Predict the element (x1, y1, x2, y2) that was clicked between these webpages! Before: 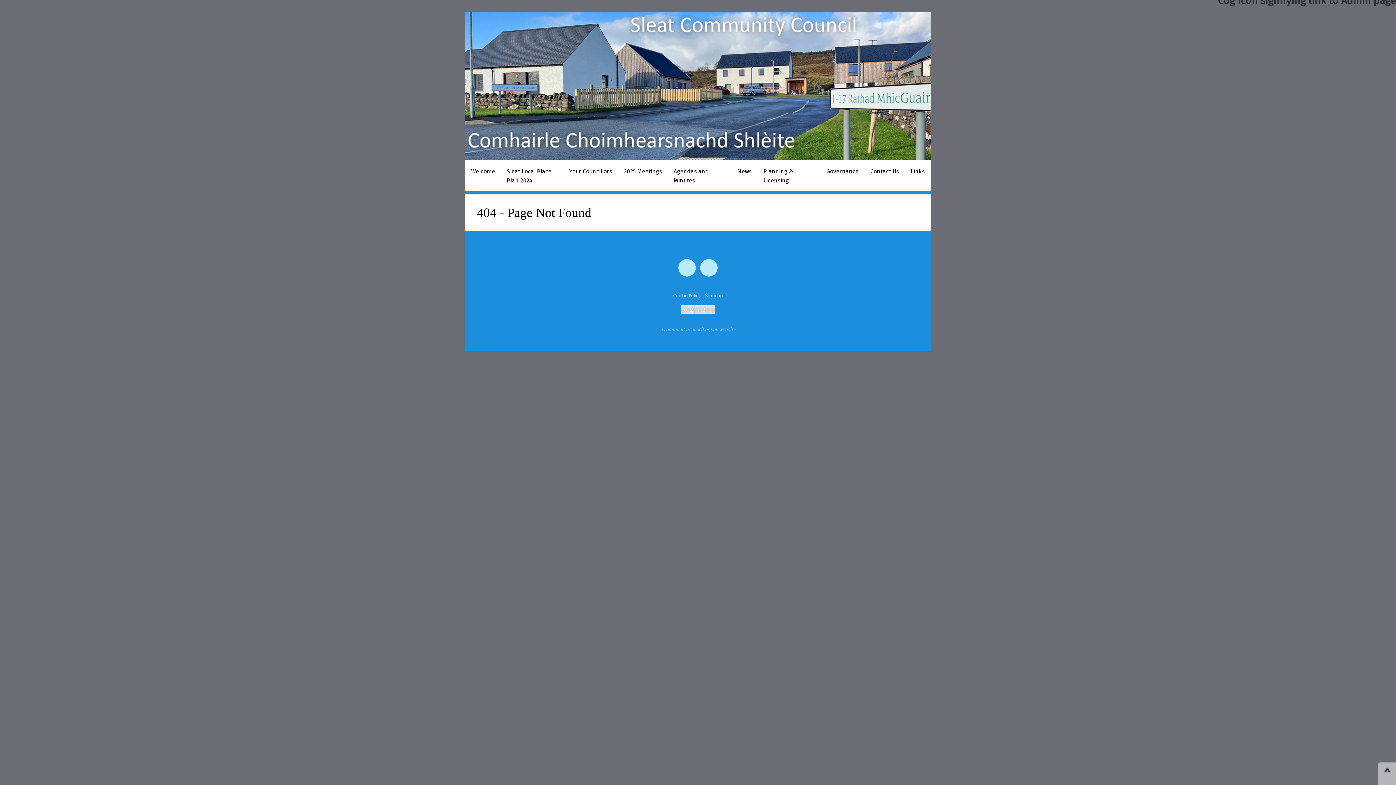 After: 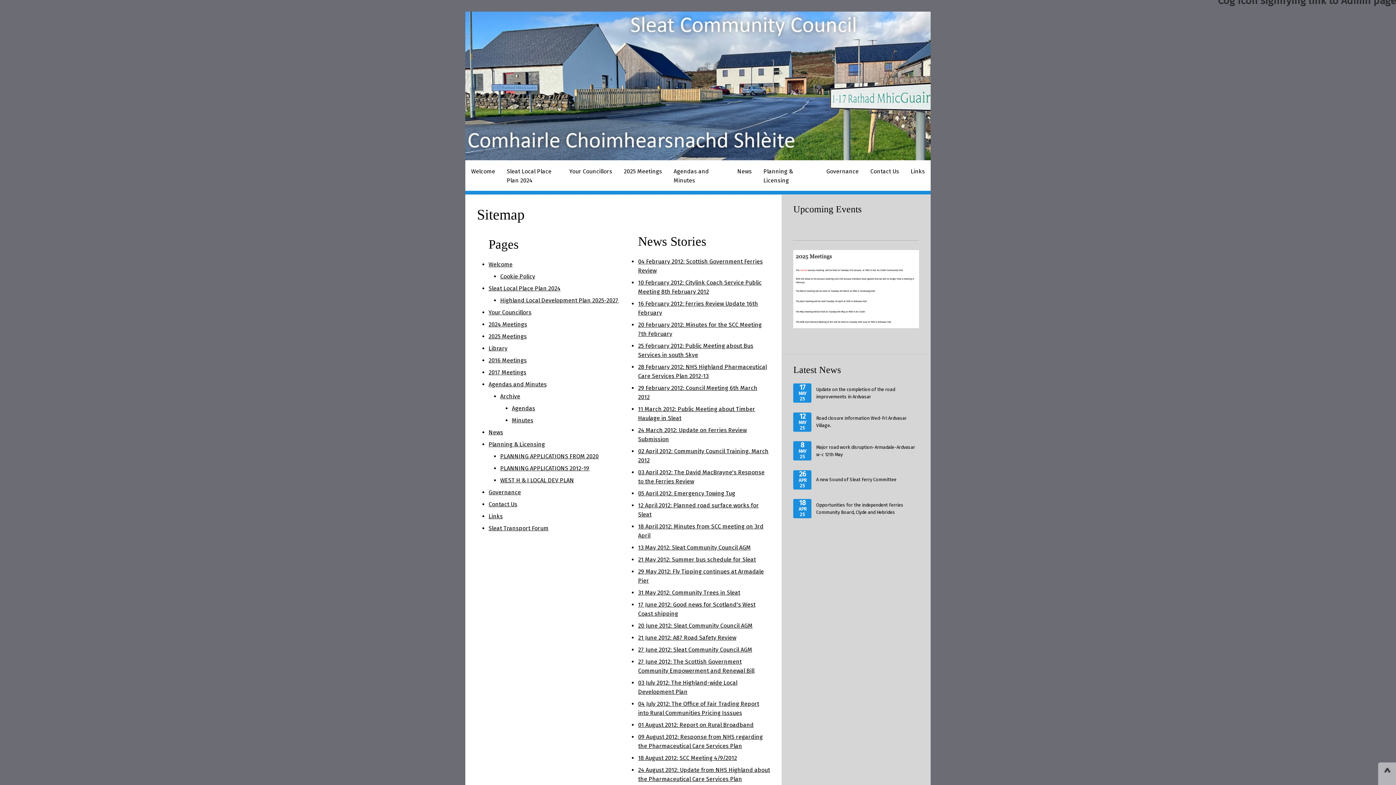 Action: label: Sitemap bbox: (703, 293, 724, 298)